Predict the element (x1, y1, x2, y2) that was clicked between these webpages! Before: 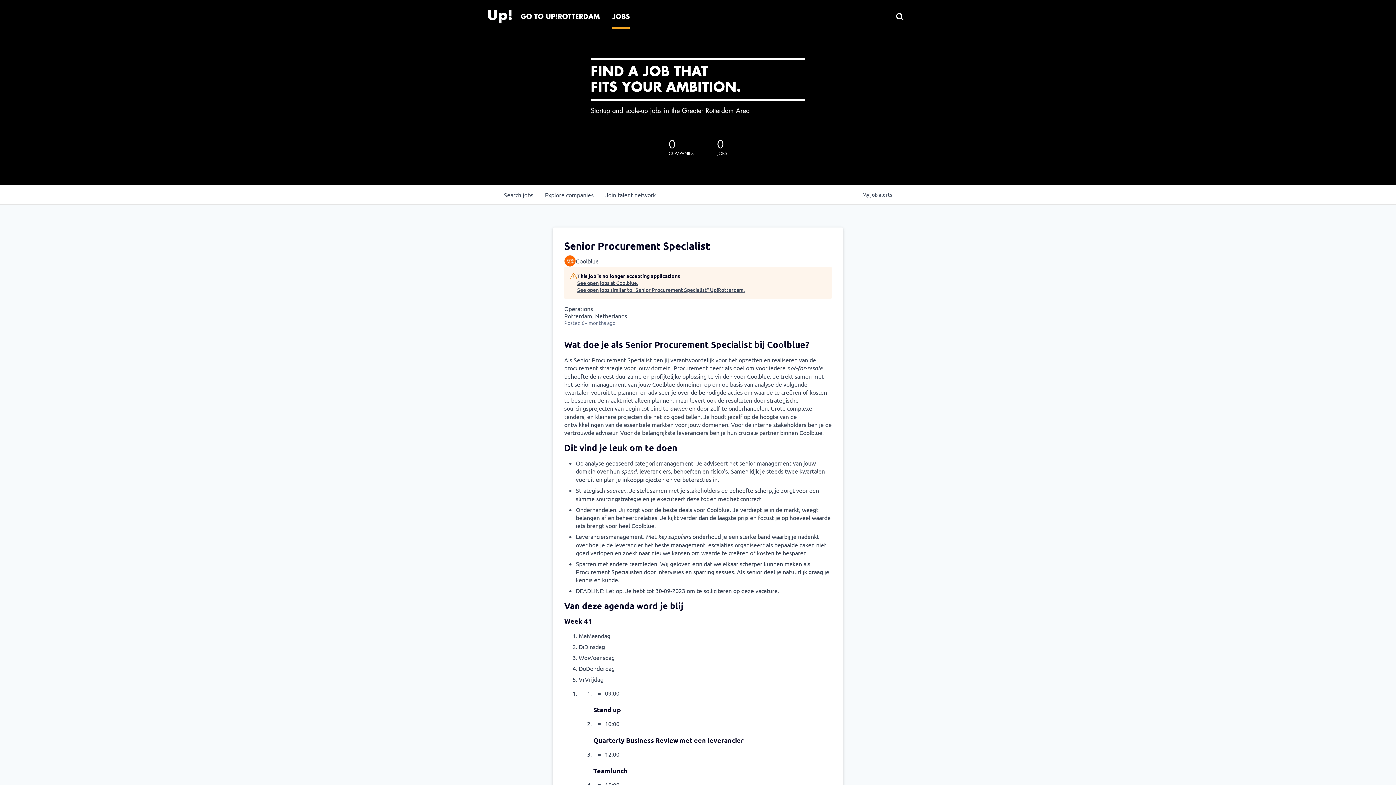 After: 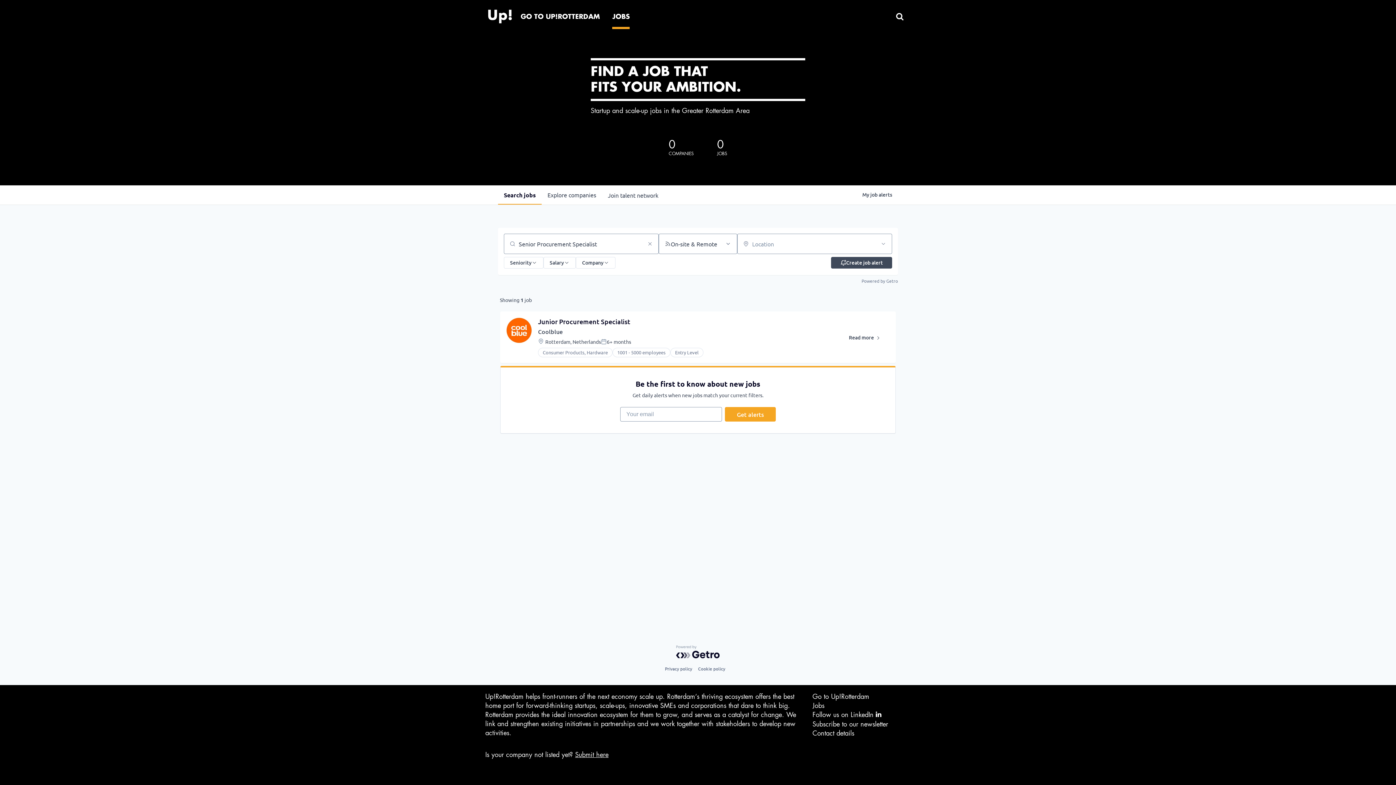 Action: label: See open jobs similar to "Senior Procurement Specialist" Up!Rotterdam. bbox: (577, 286, 745, 293)